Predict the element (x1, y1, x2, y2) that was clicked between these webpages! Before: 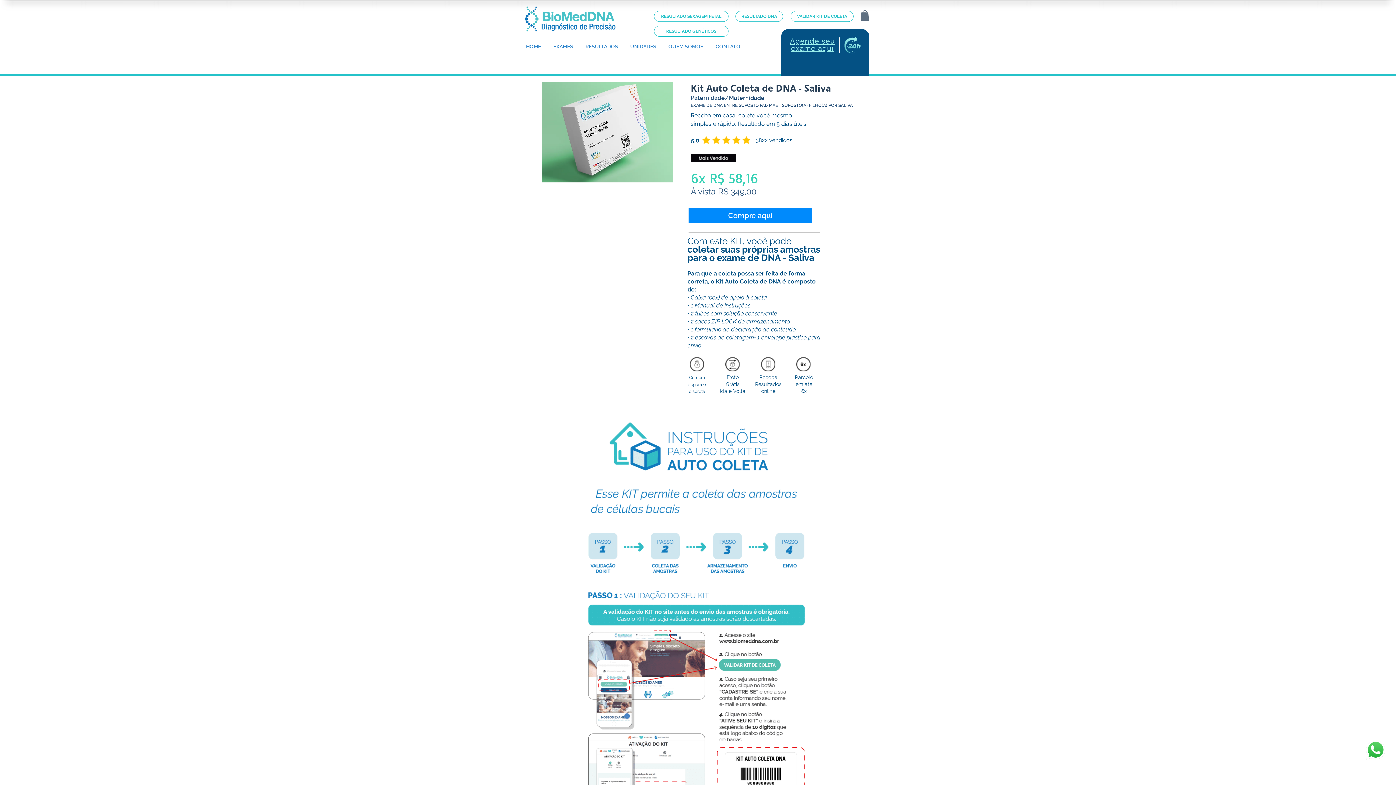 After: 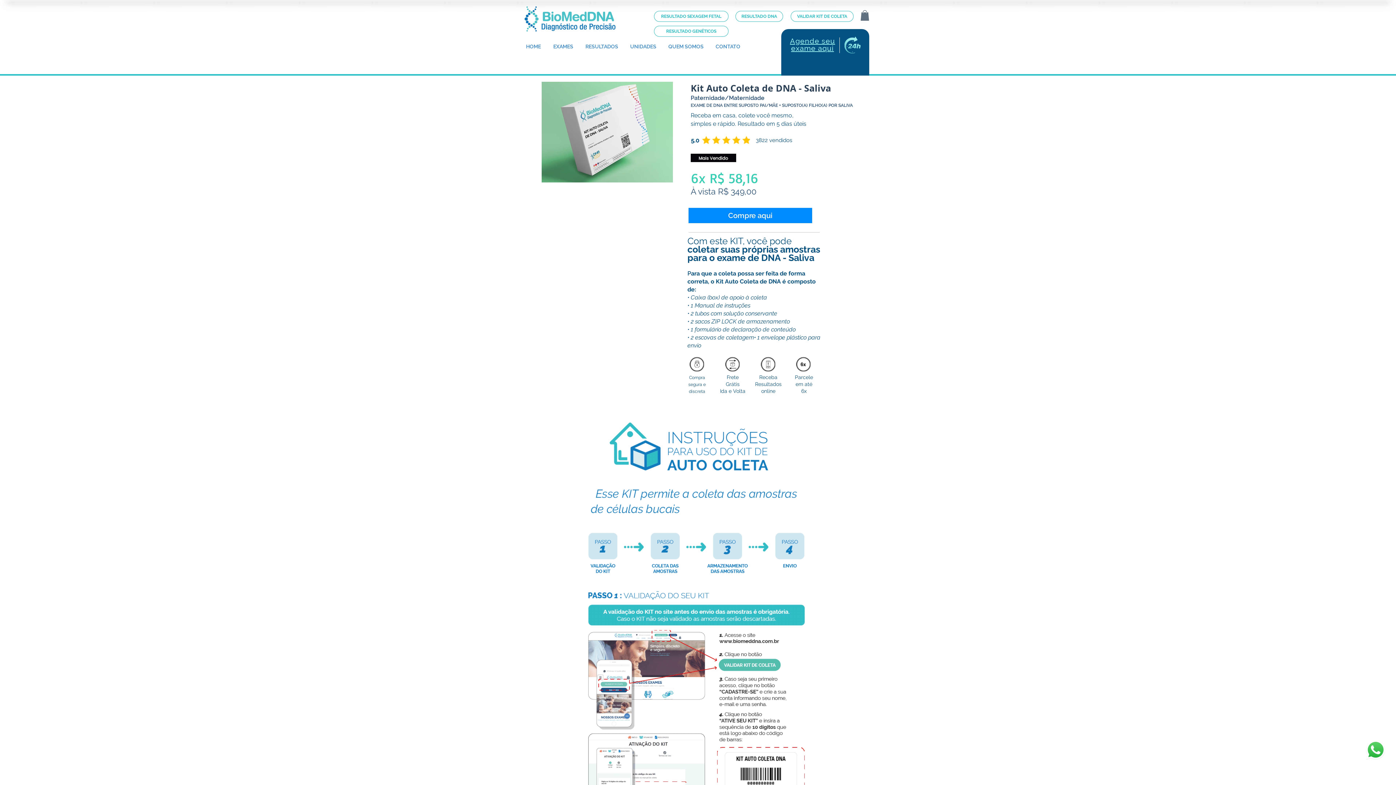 Action: bbox: (860, 10, 869, 20)